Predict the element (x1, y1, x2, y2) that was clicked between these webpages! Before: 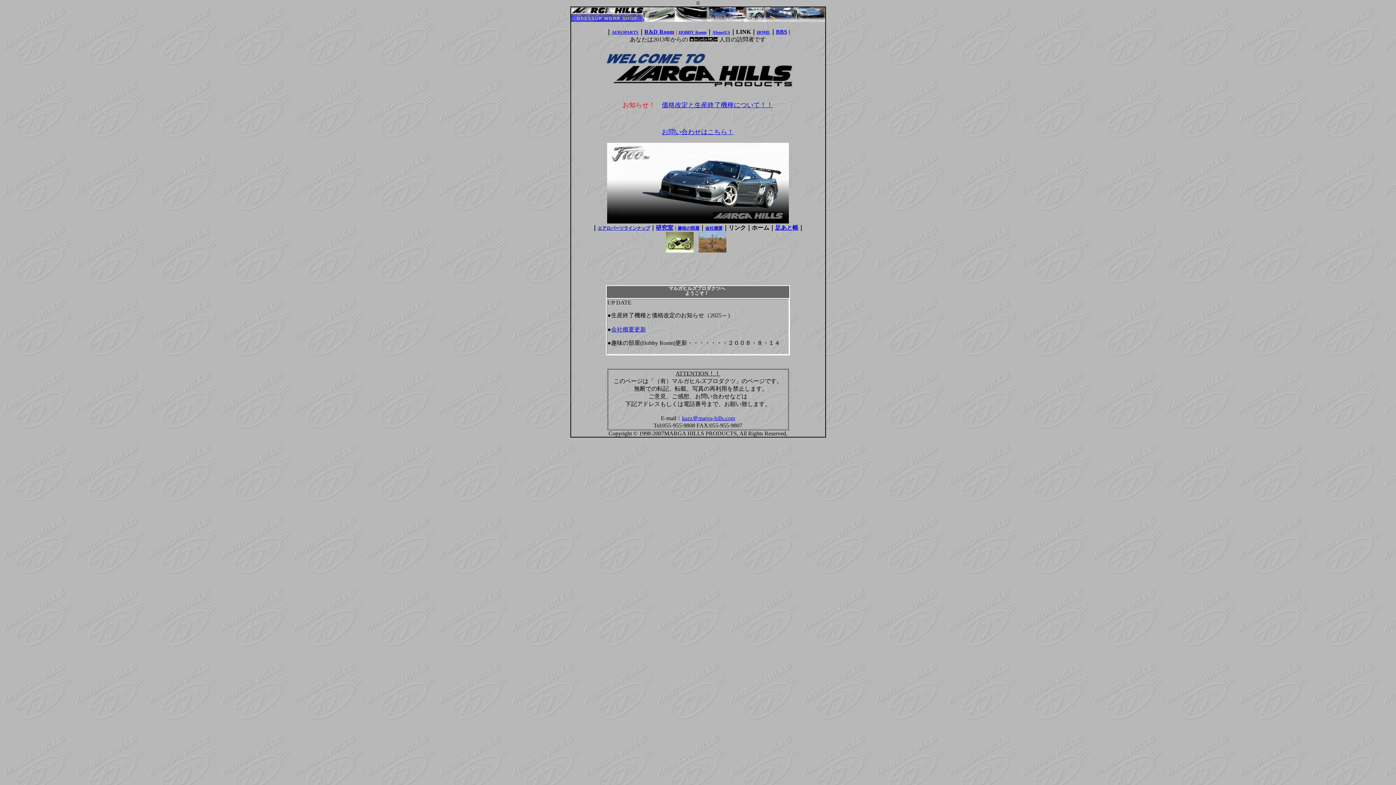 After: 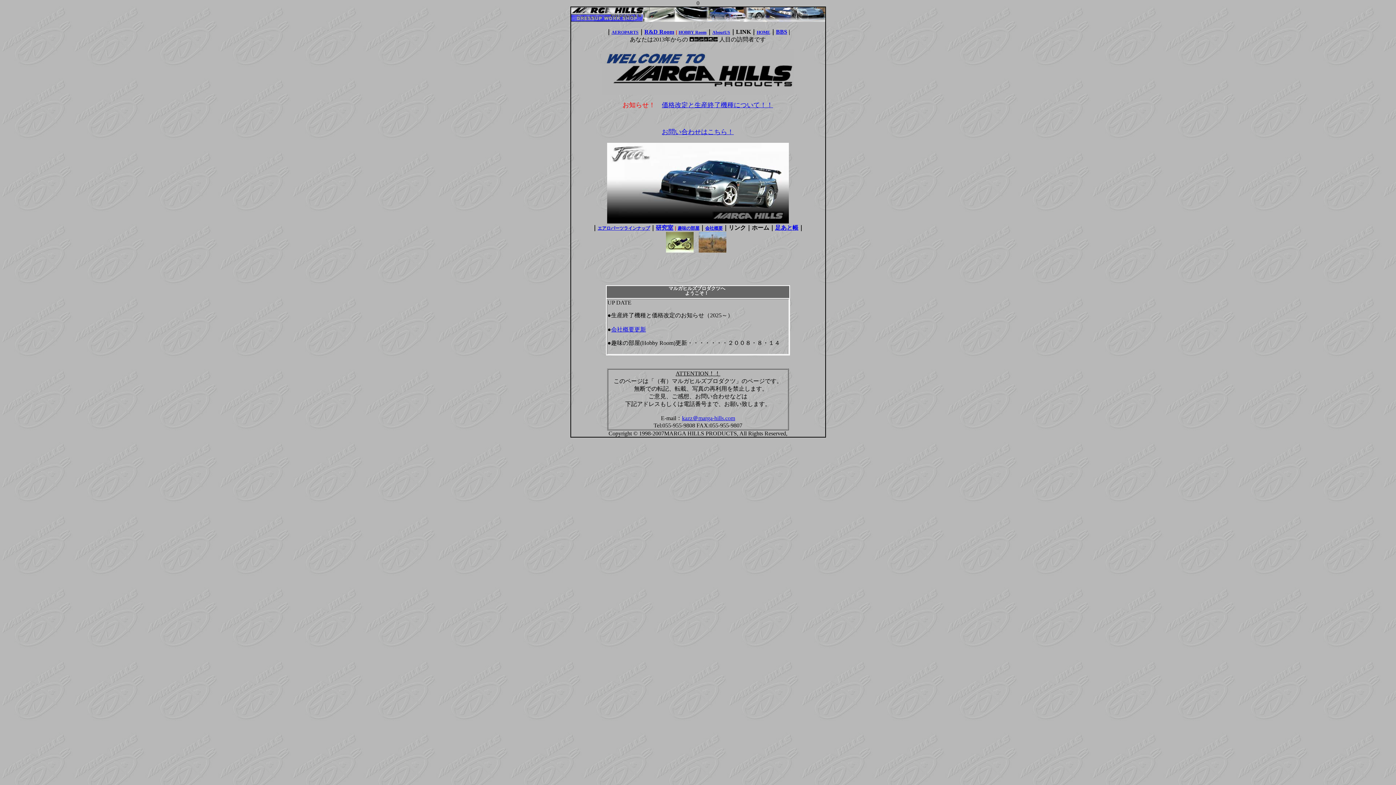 Action: label: HOME bbox: (756, 29, 770, 34)